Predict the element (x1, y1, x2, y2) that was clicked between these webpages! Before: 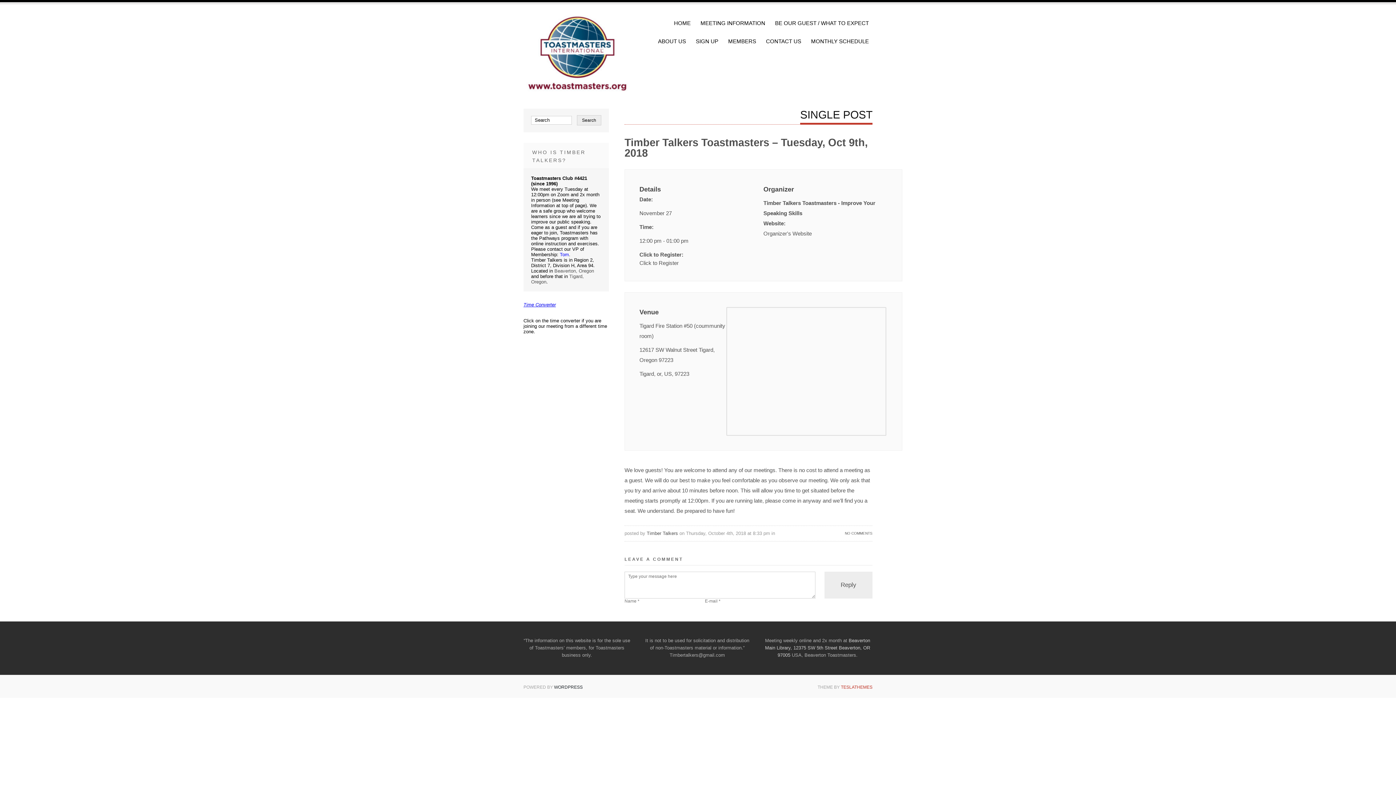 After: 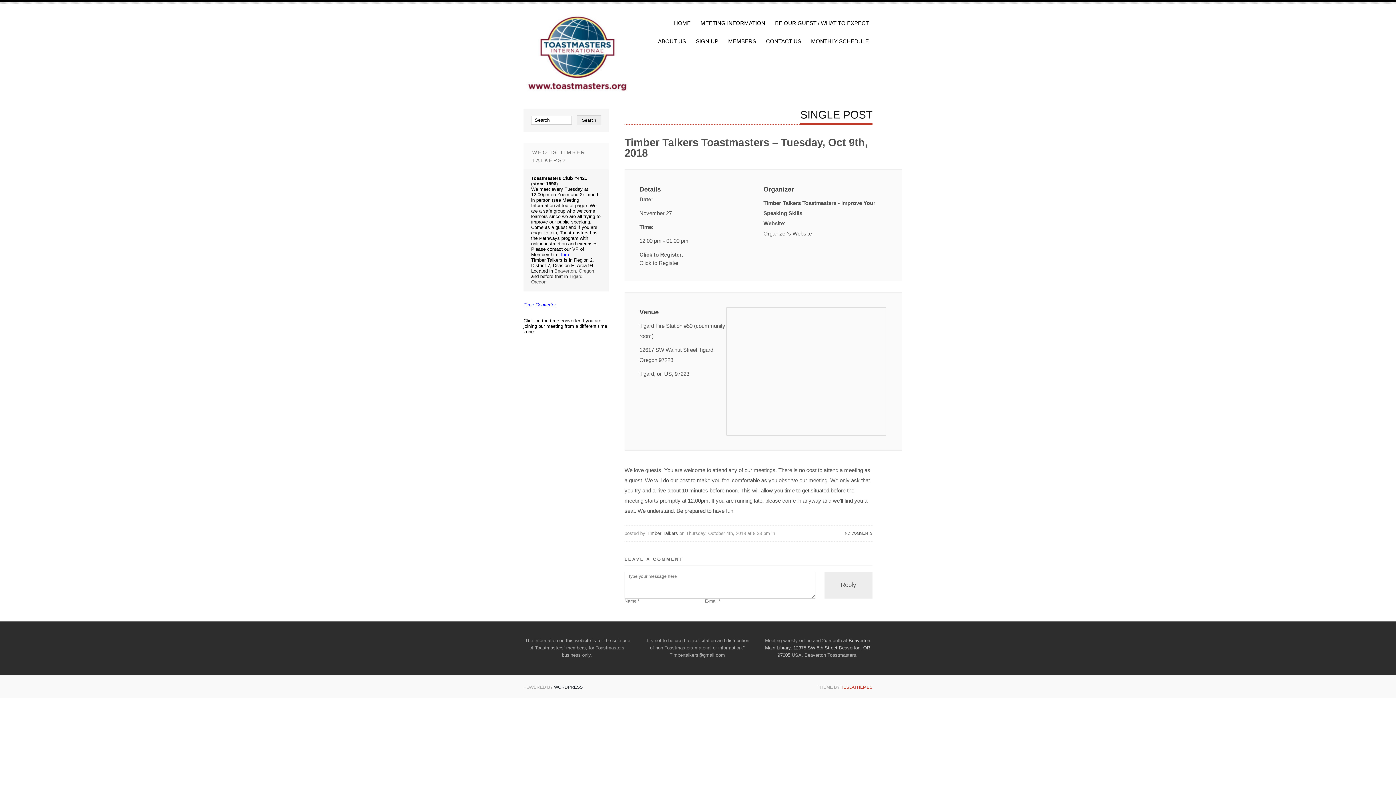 Action: label: Time Converter bbox: (523, 302, 556, 307)